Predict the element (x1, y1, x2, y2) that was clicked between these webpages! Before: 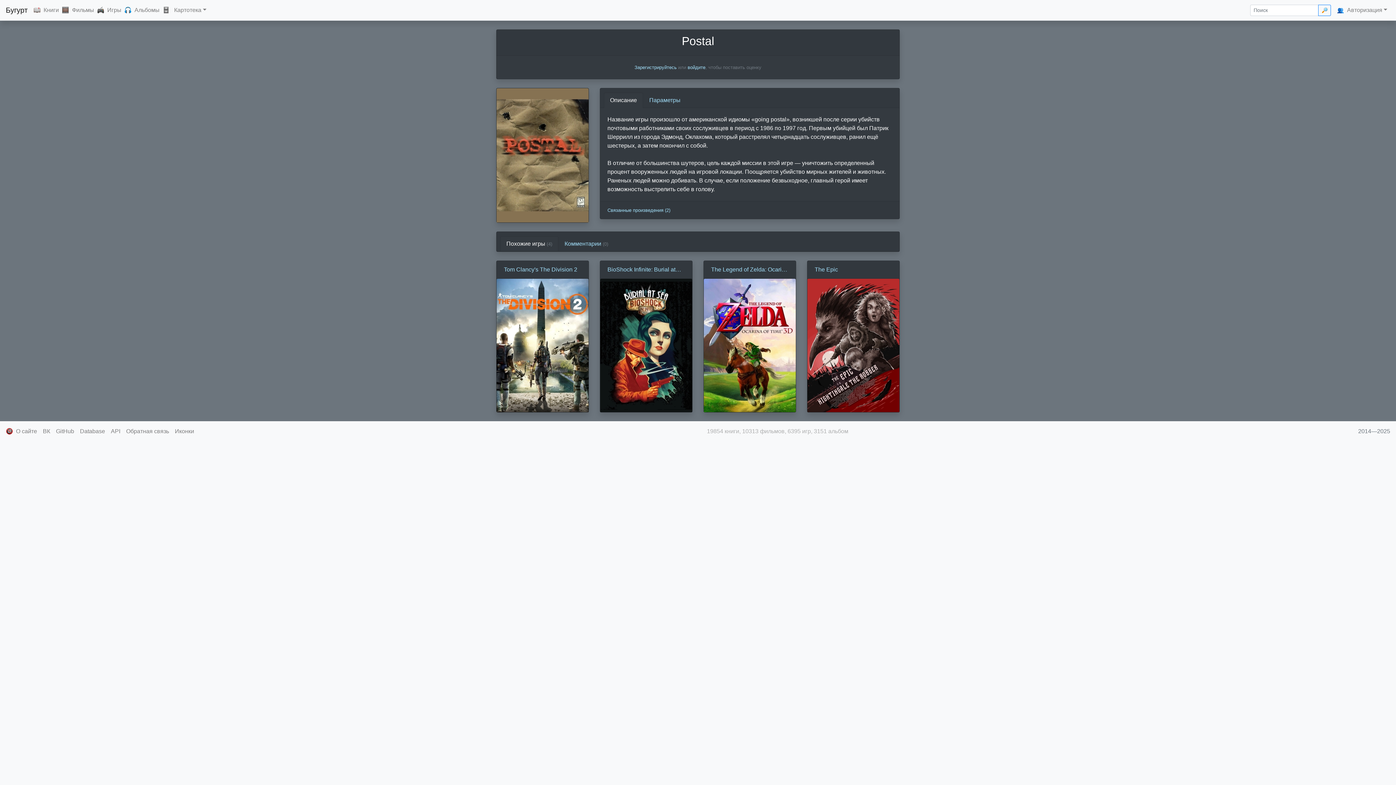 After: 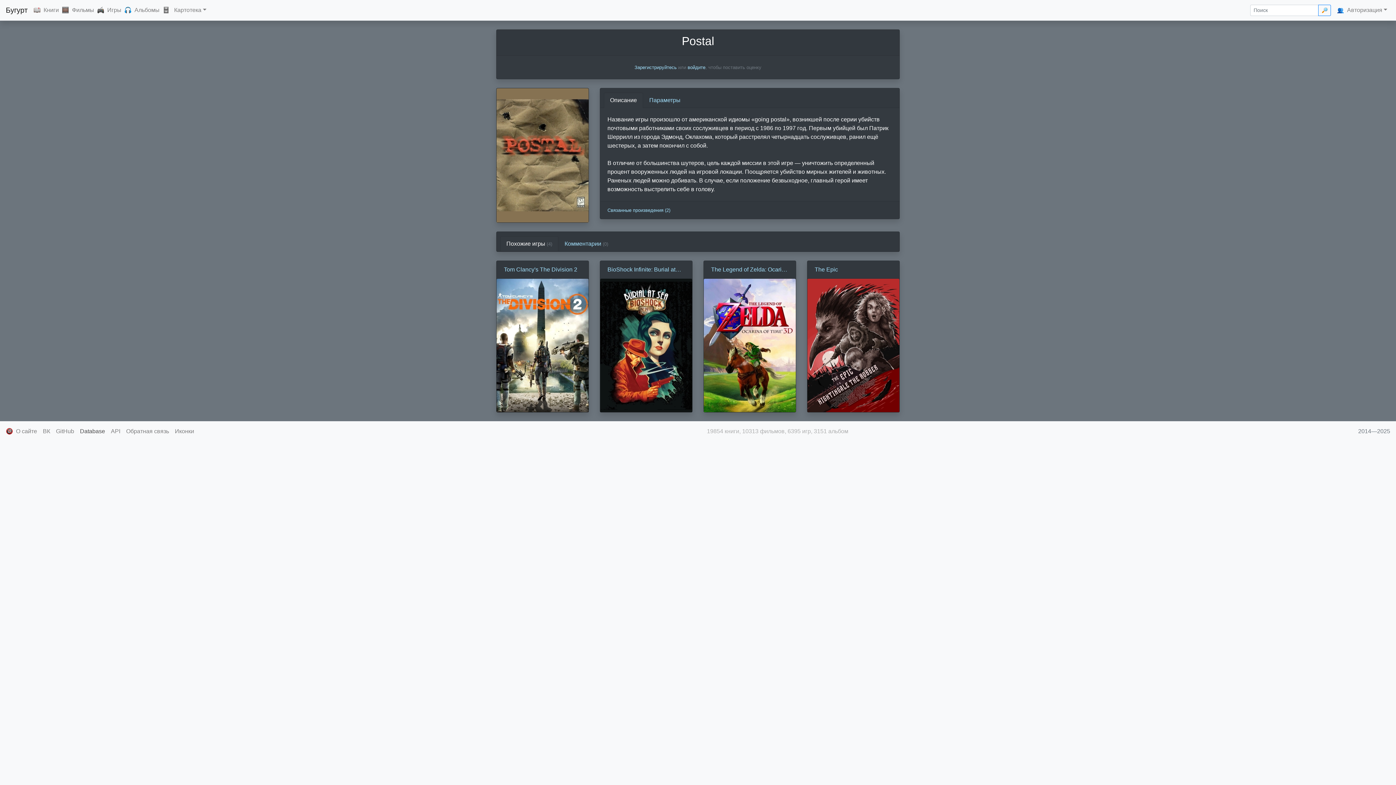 Action: bbox: (77, 424, 108, 438) label: Database